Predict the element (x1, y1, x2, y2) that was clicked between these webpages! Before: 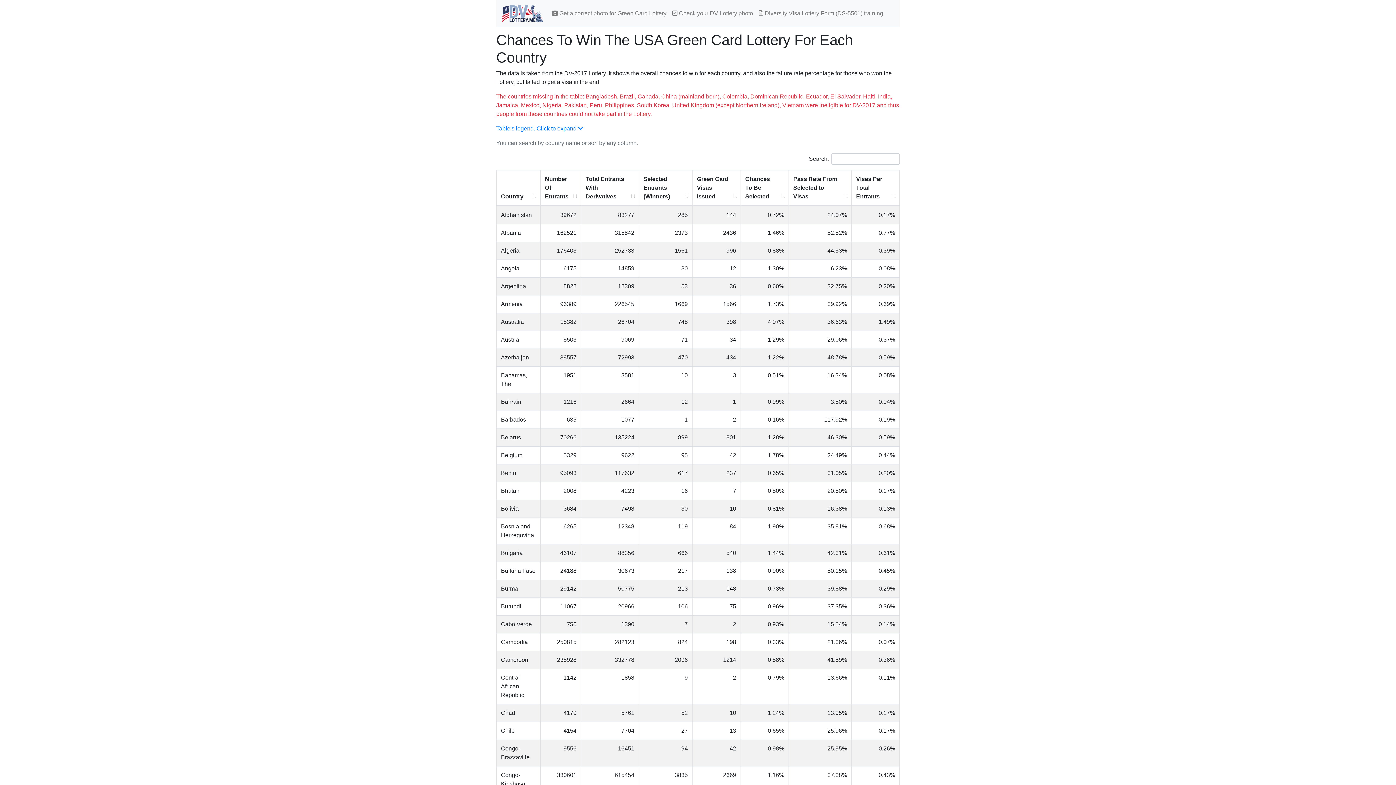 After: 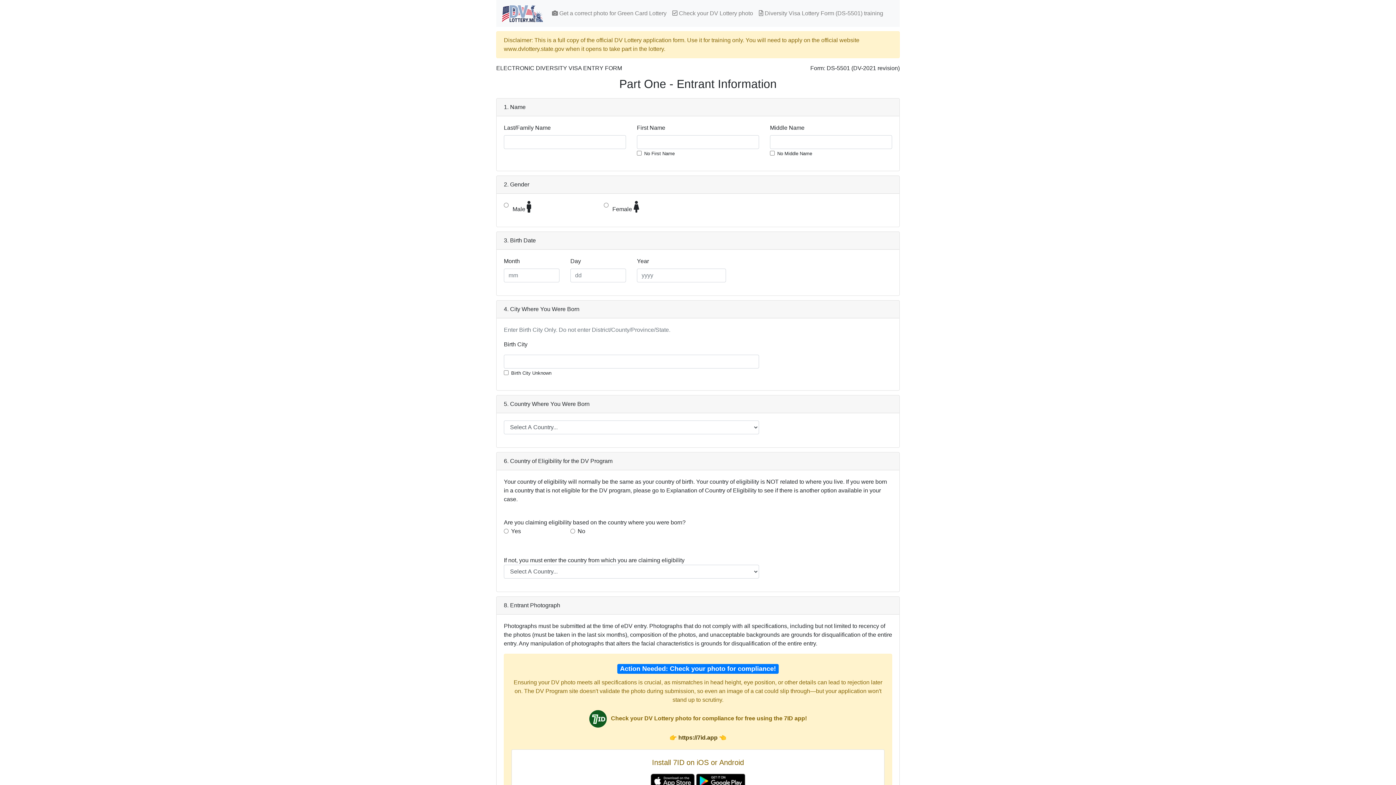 Action: label:  Diversity Visa Lottery Form (DS-5501) training bbox: (756, 6, 886, 20)